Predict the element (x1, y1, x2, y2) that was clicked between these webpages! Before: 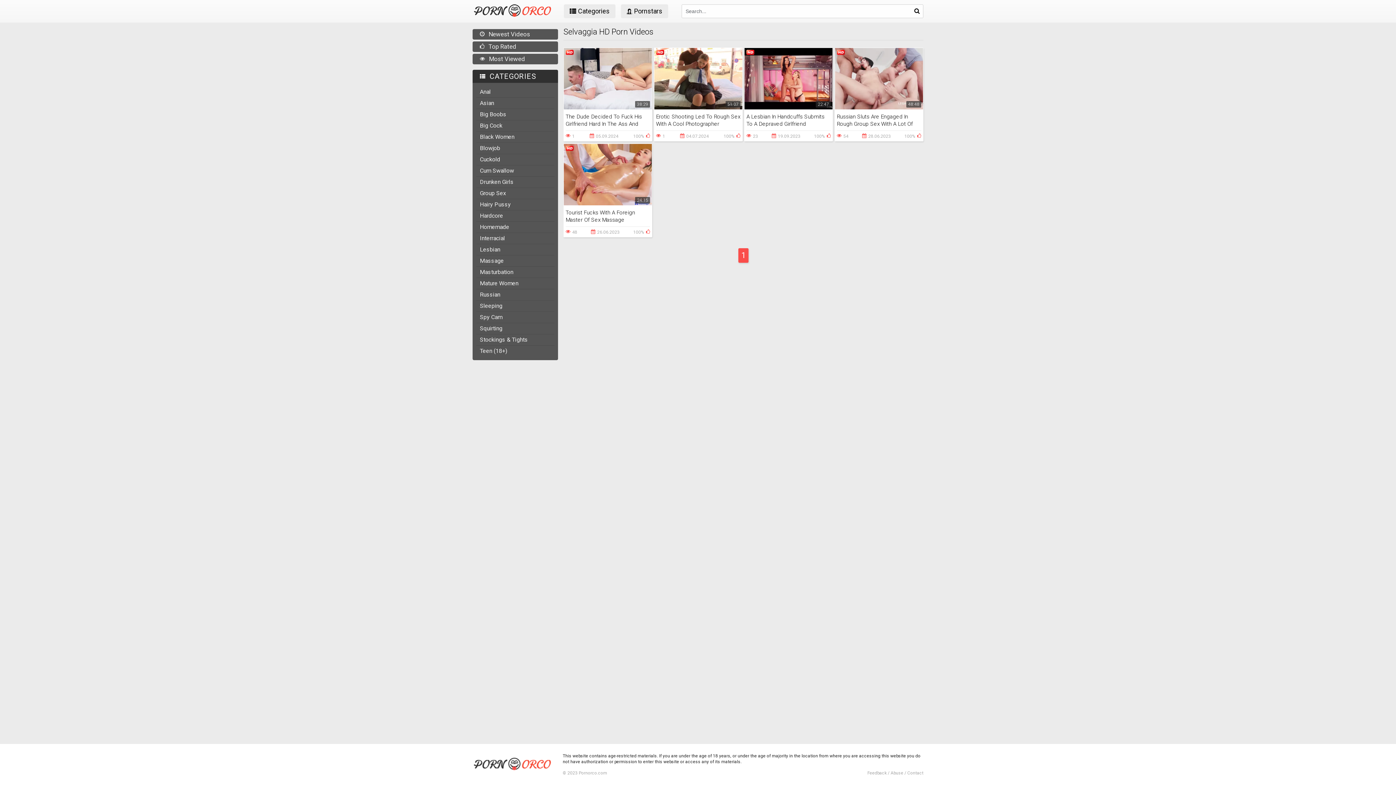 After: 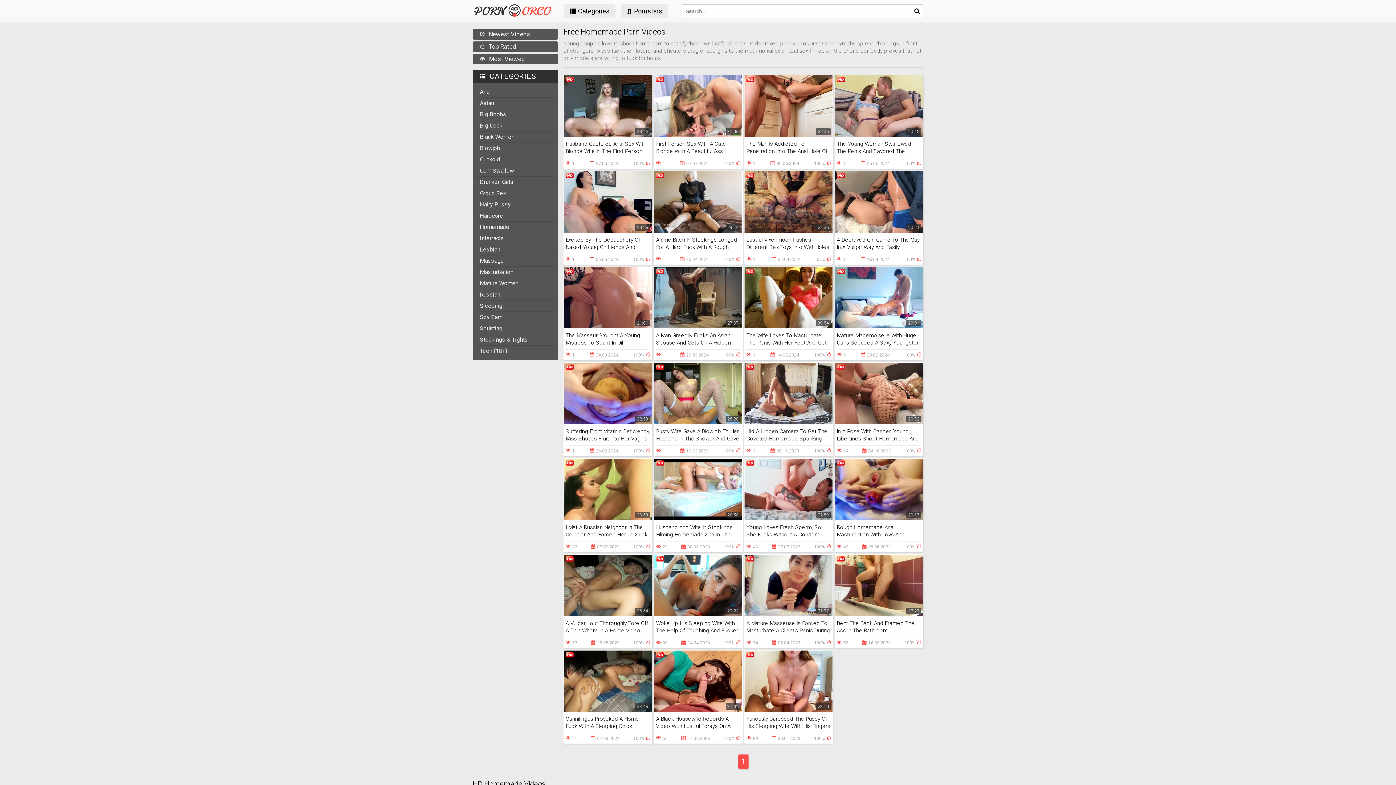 Action: label: Homemade bbox: (476, 221, 554, 232)